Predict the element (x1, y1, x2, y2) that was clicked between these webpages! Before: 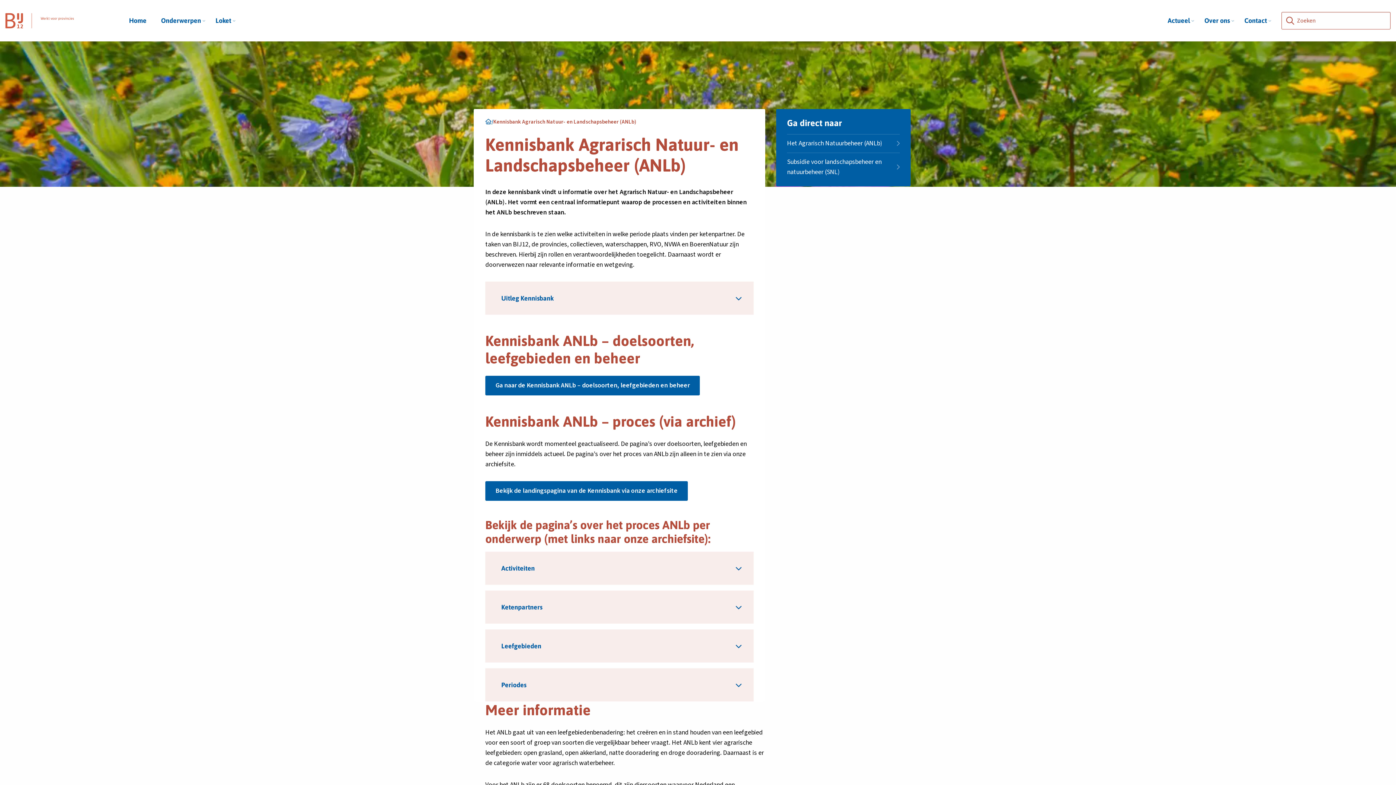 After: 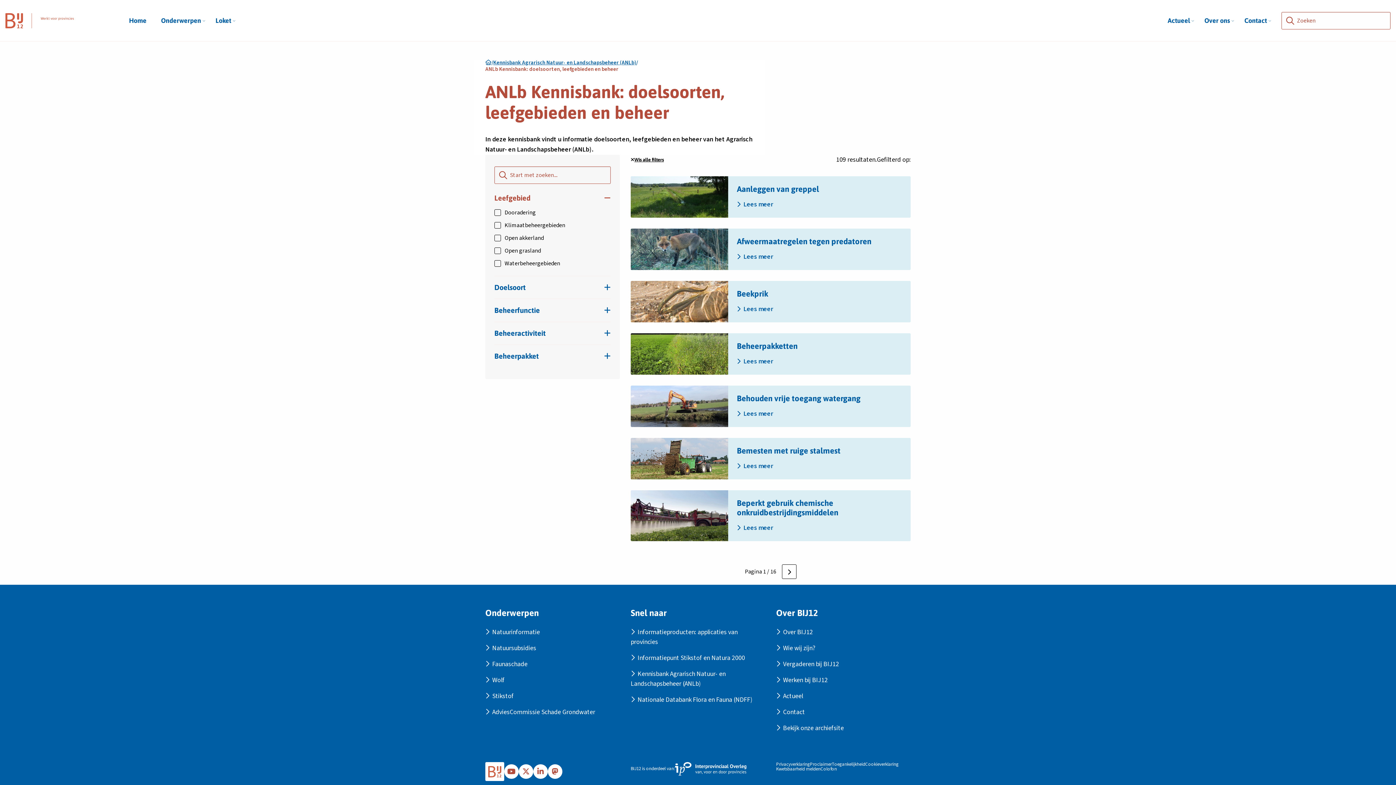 Action: bbox: (485, 376, 700, 395) label: Ga naar de Kennisbank ANLb – doelsoorten, leefgebieden en beheer